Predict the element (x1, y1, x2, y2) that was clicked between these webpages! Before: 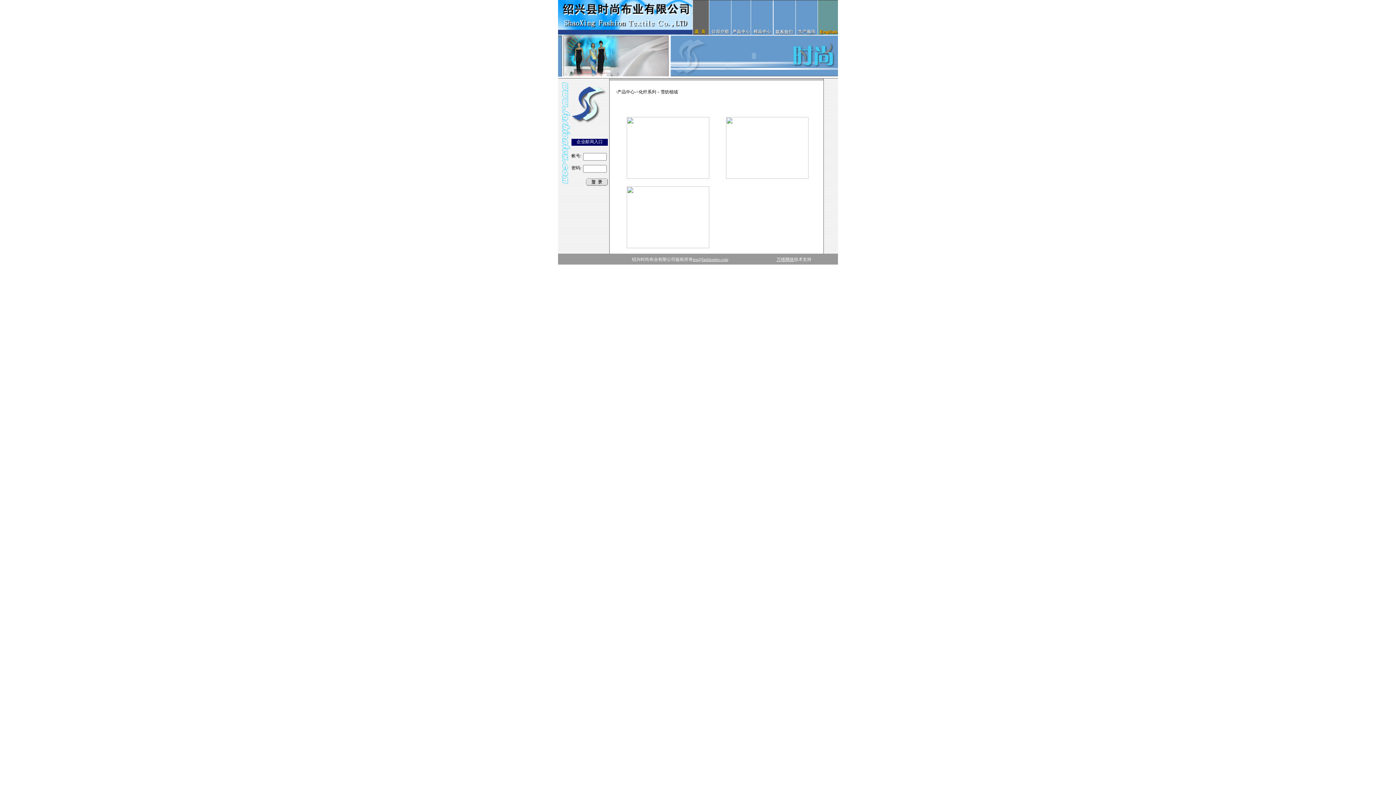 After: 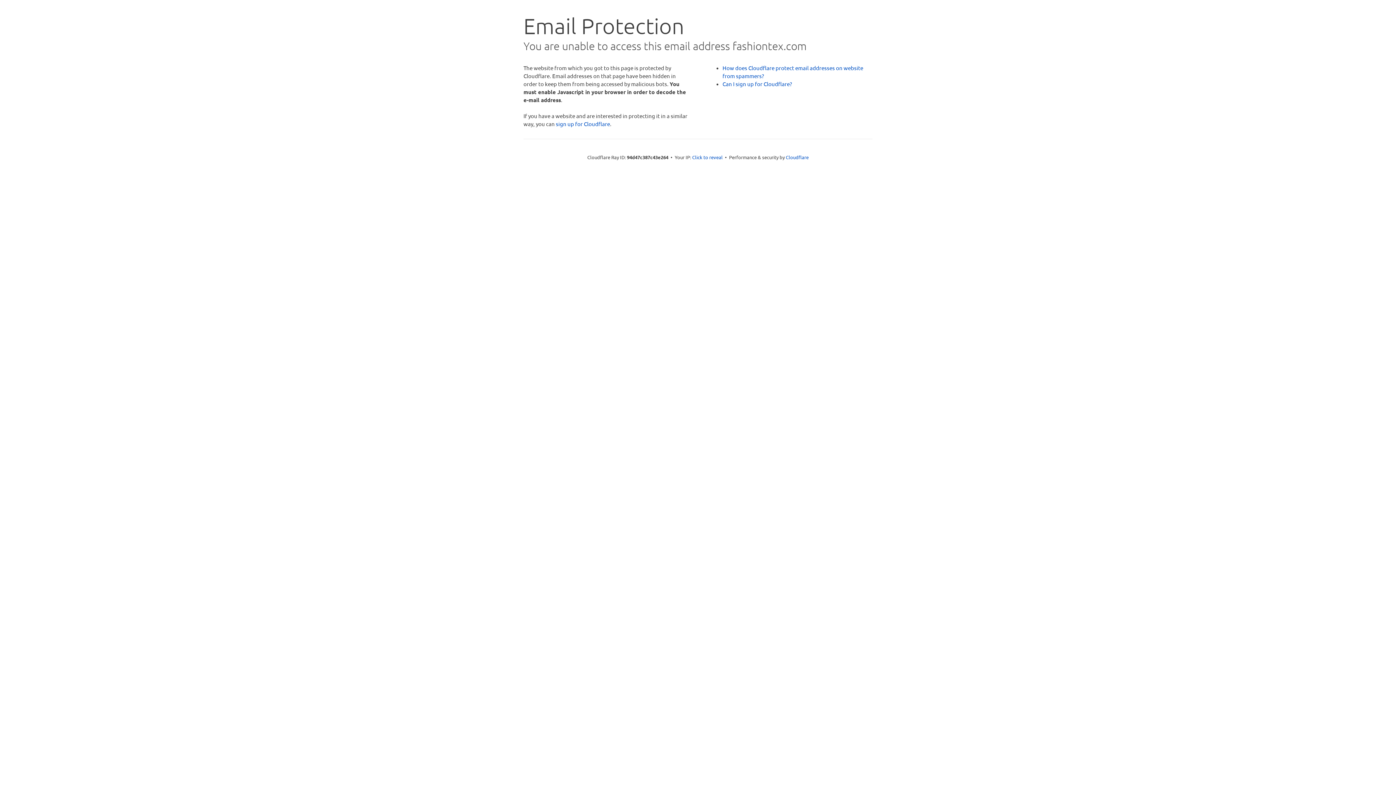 Action: bbox: (693, 257, 728, 262) label: tex@fashiontex.com